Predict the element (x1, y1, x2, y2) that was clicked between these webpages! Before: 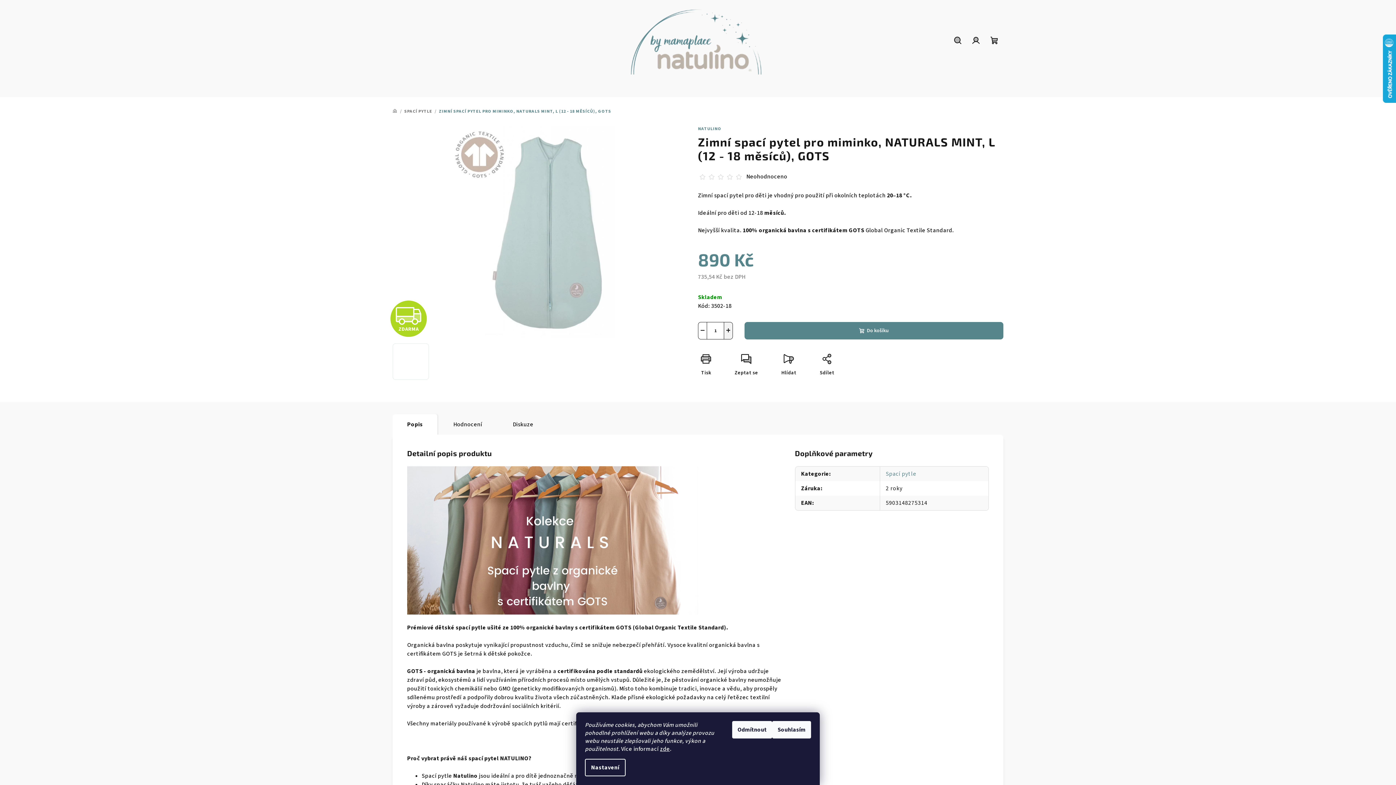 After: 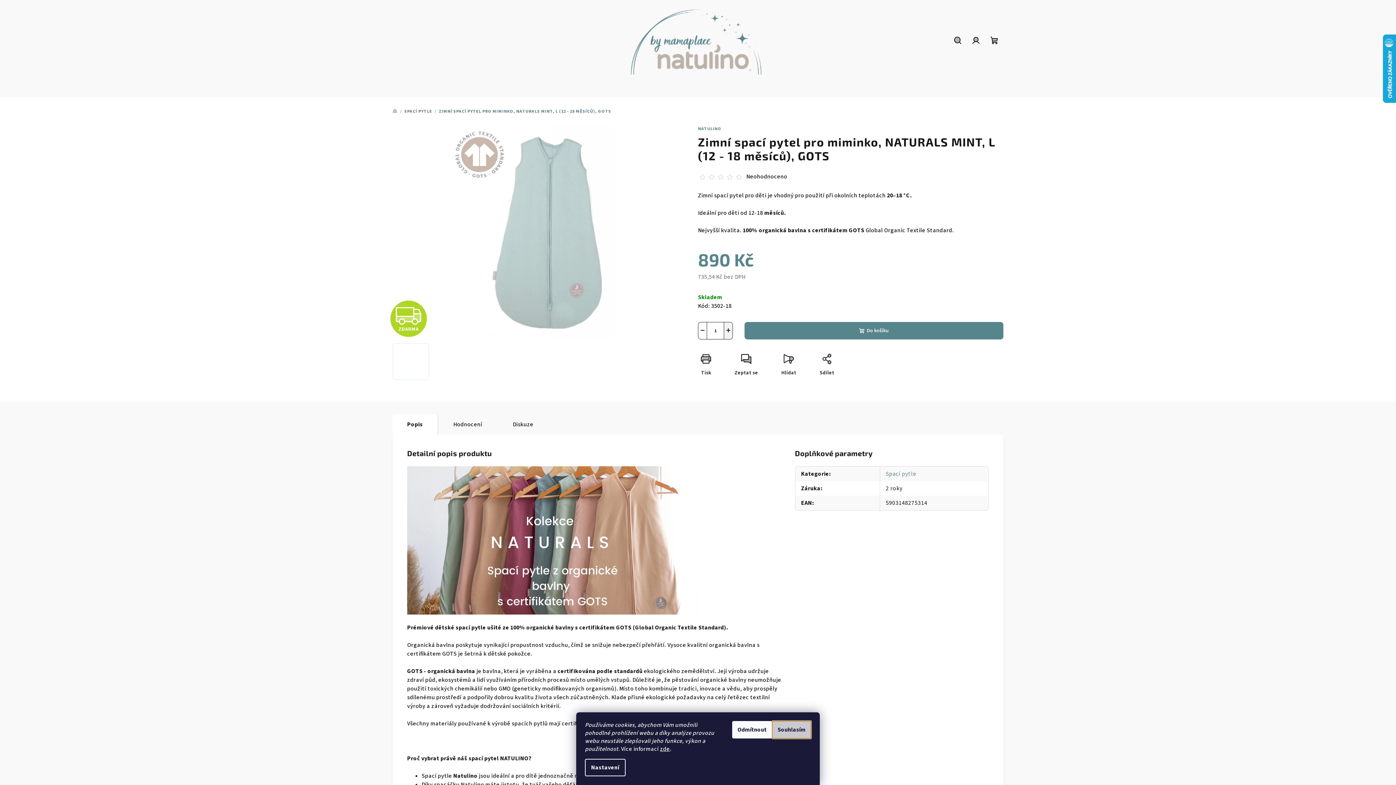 Action: bbox: (772, 721, 811, 738) label: Souhlasím